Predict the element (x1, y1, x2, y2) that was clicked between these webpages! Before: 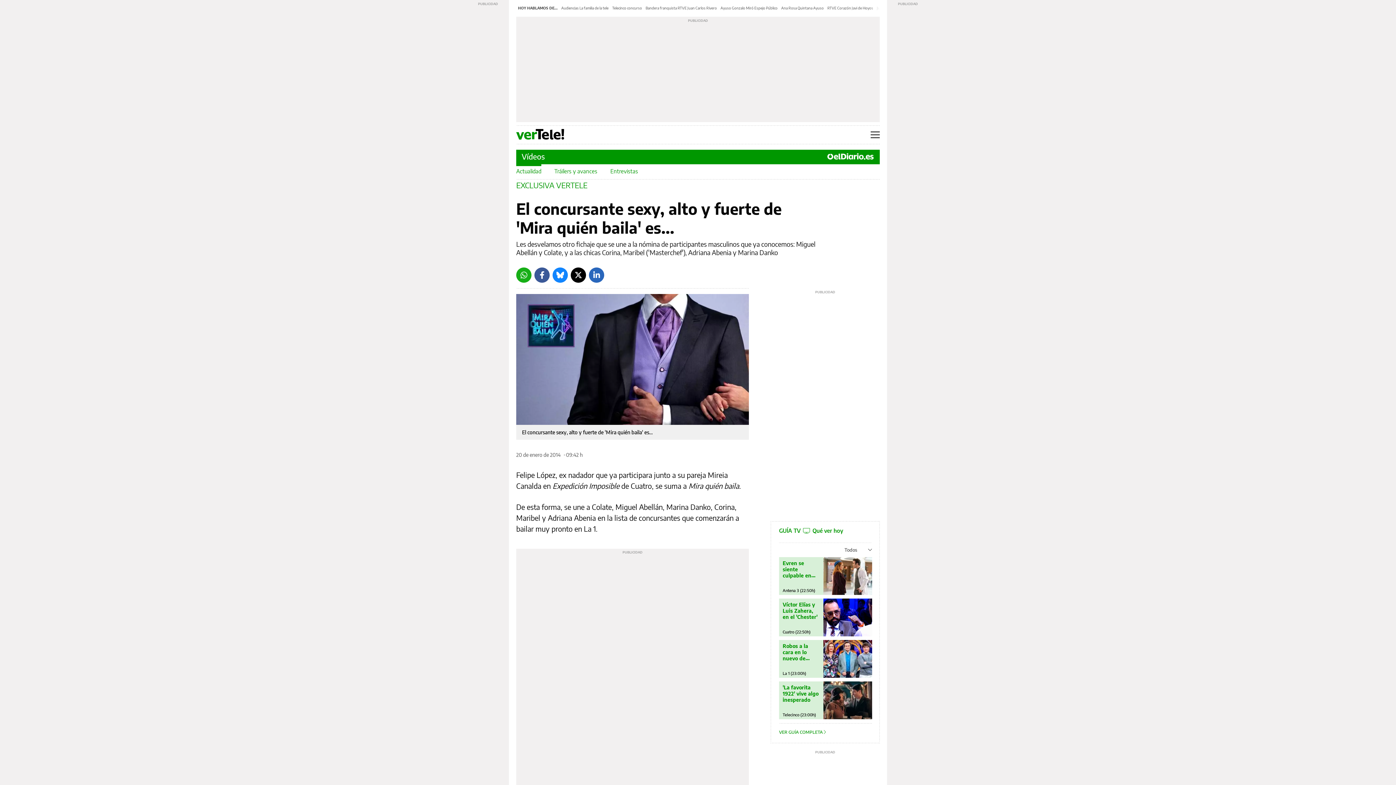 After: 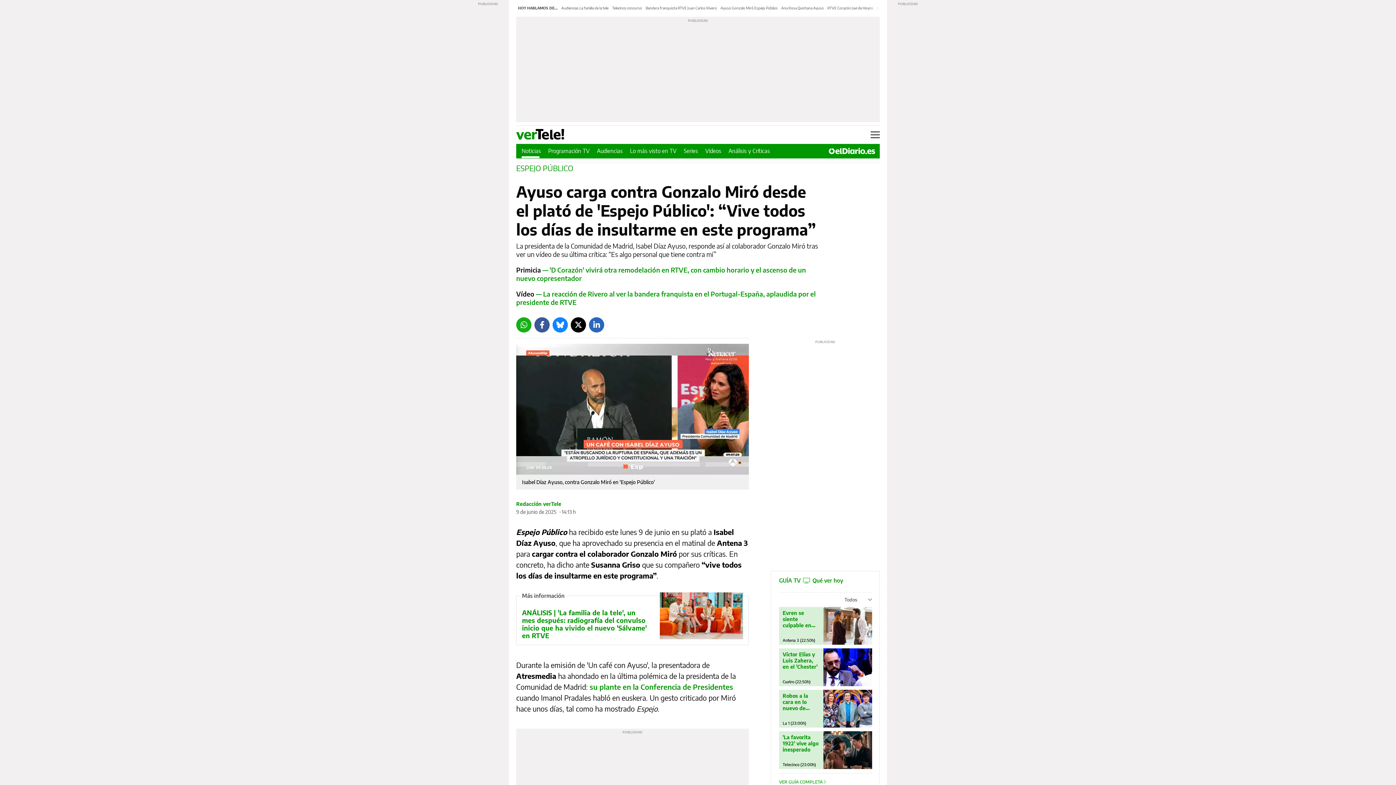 Action: label: Ayuso Gonzalo Miró Espejo Público bbox: (720, 5, 777, 10)